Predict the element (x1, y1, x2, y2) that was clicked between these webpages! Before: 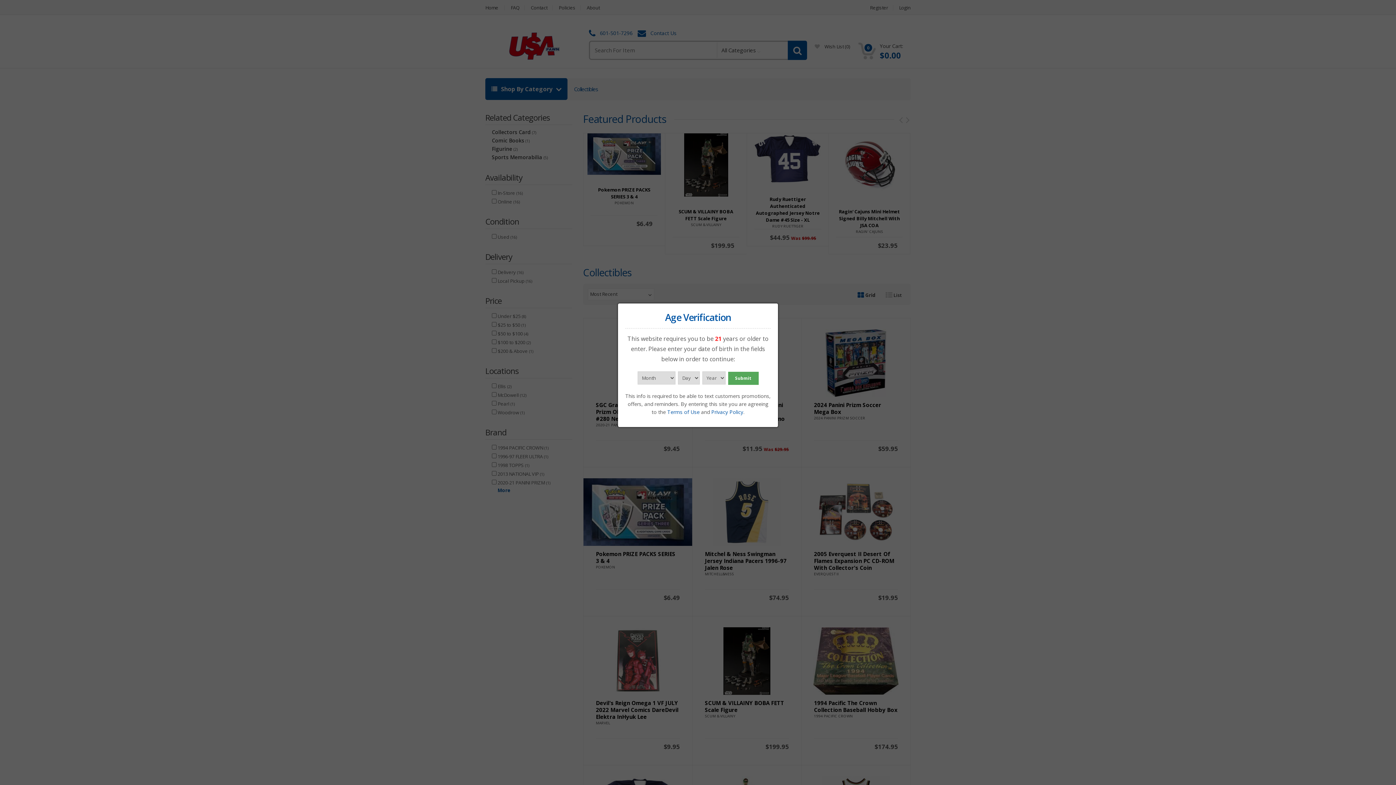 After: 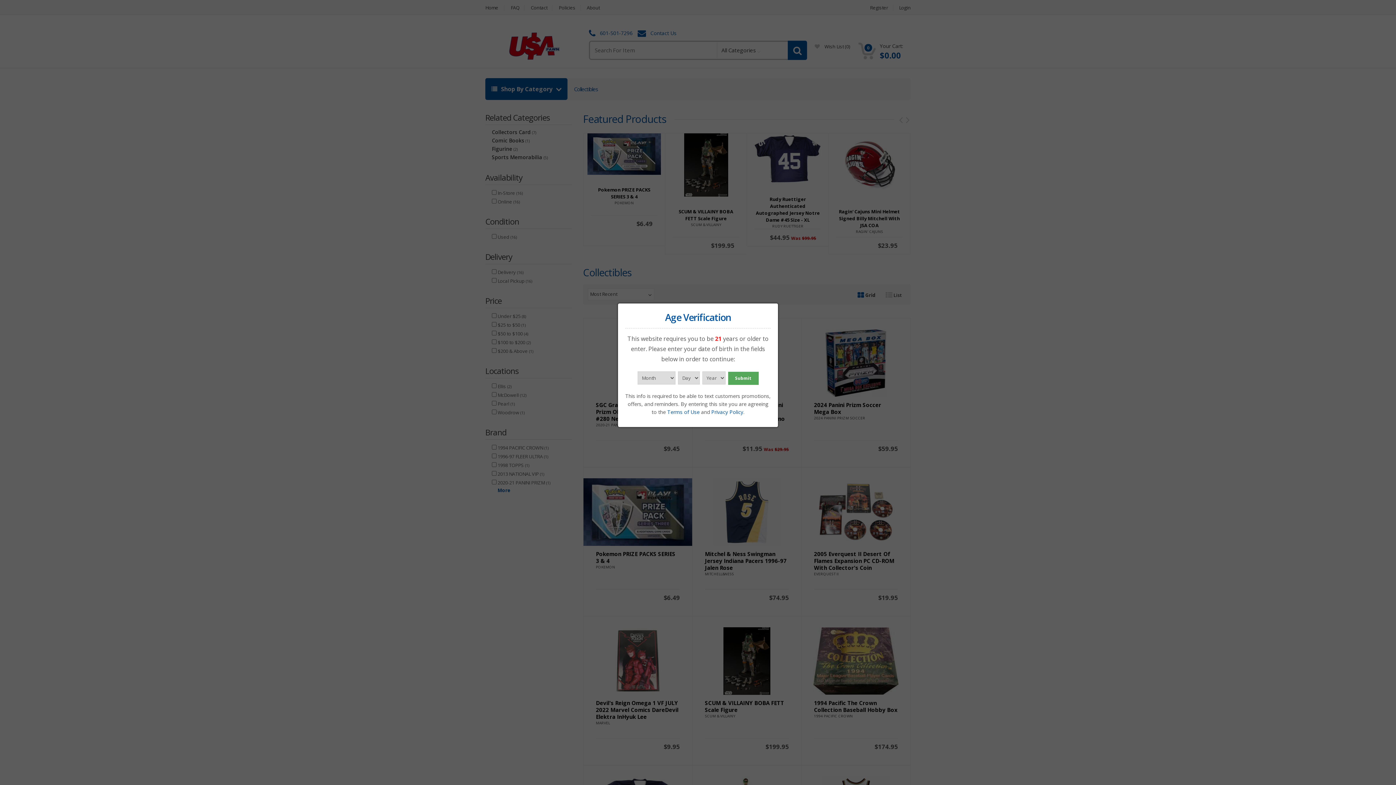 Action: bbox: (667, 408, 699, 415) label: Terms of Use